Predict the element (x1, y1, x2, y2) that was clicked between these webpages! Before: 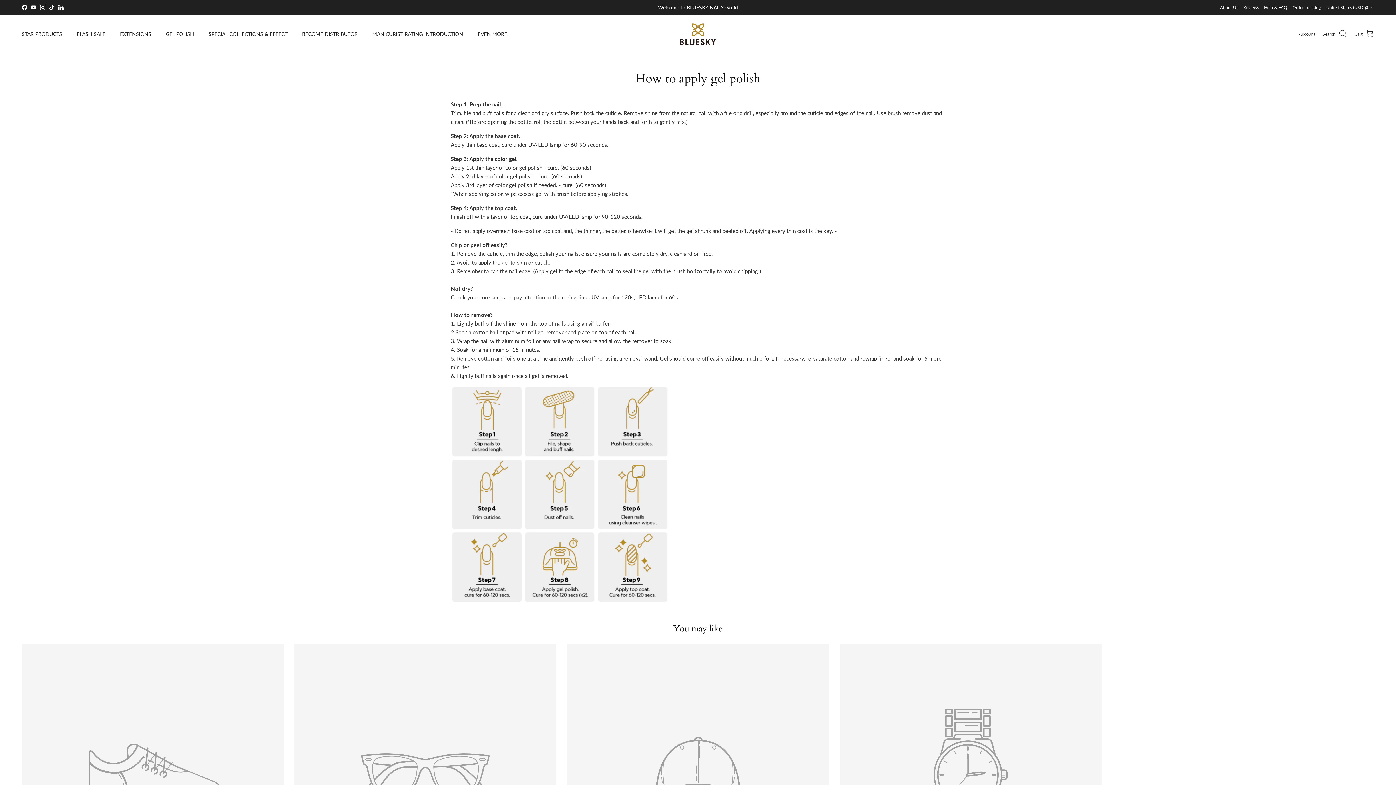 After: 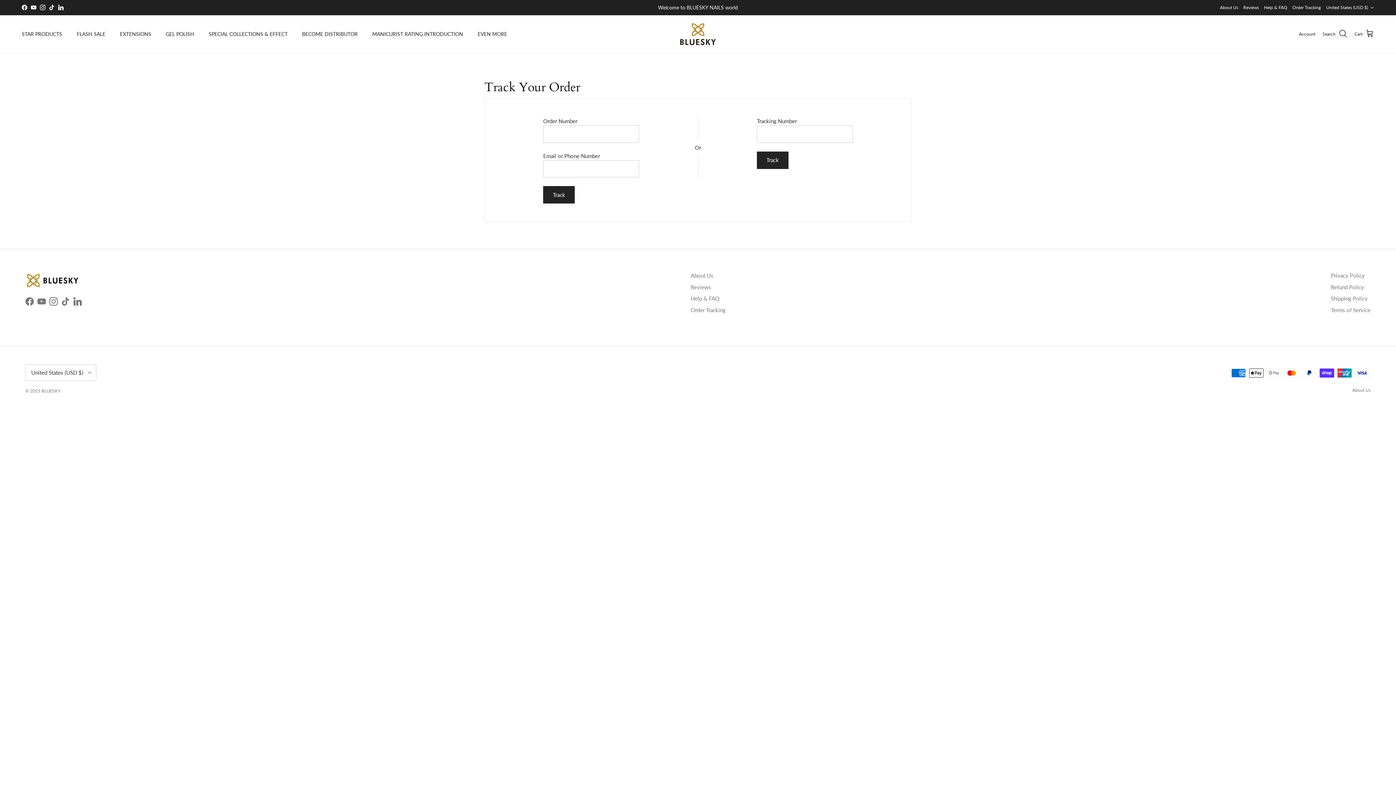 Action: bbox: (1292, 1, 1321, 14) label: Order Tracking